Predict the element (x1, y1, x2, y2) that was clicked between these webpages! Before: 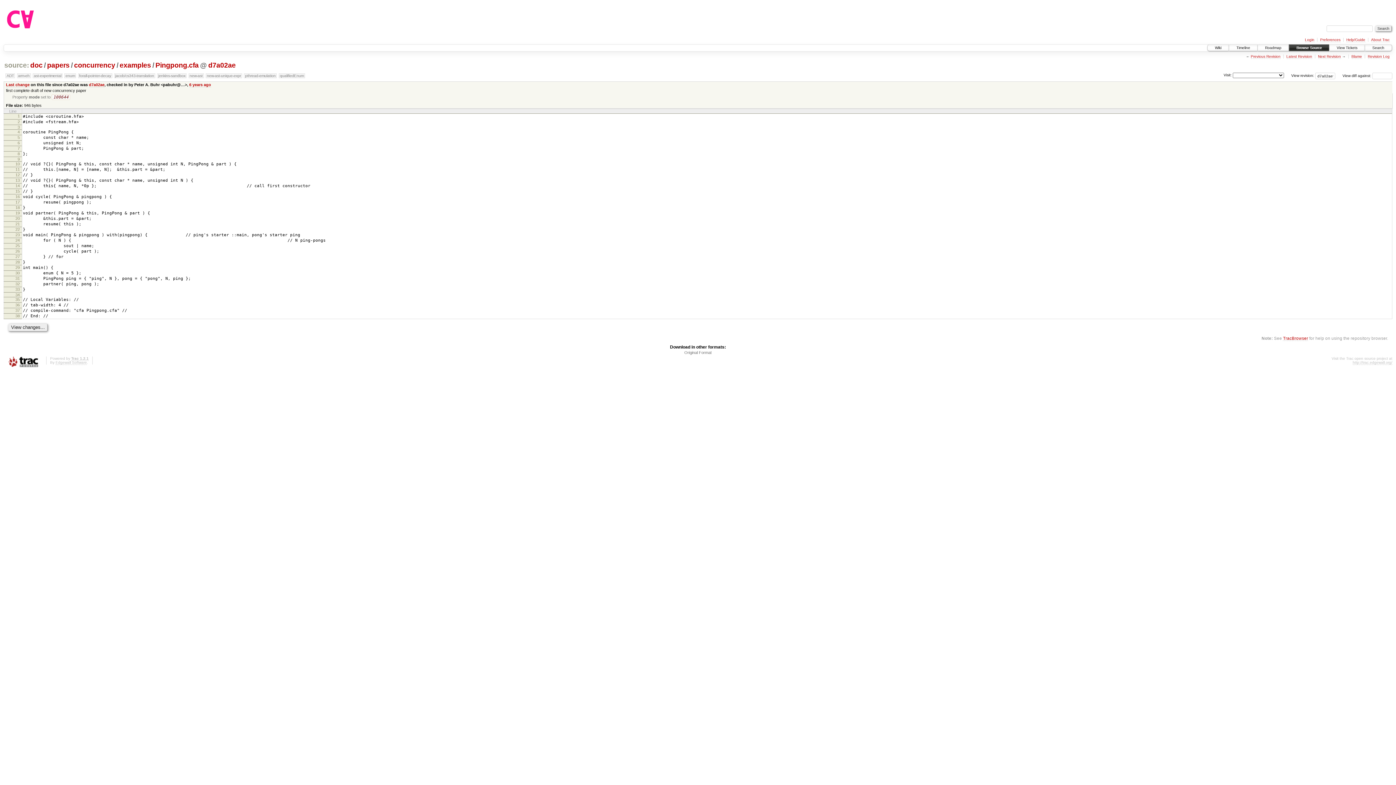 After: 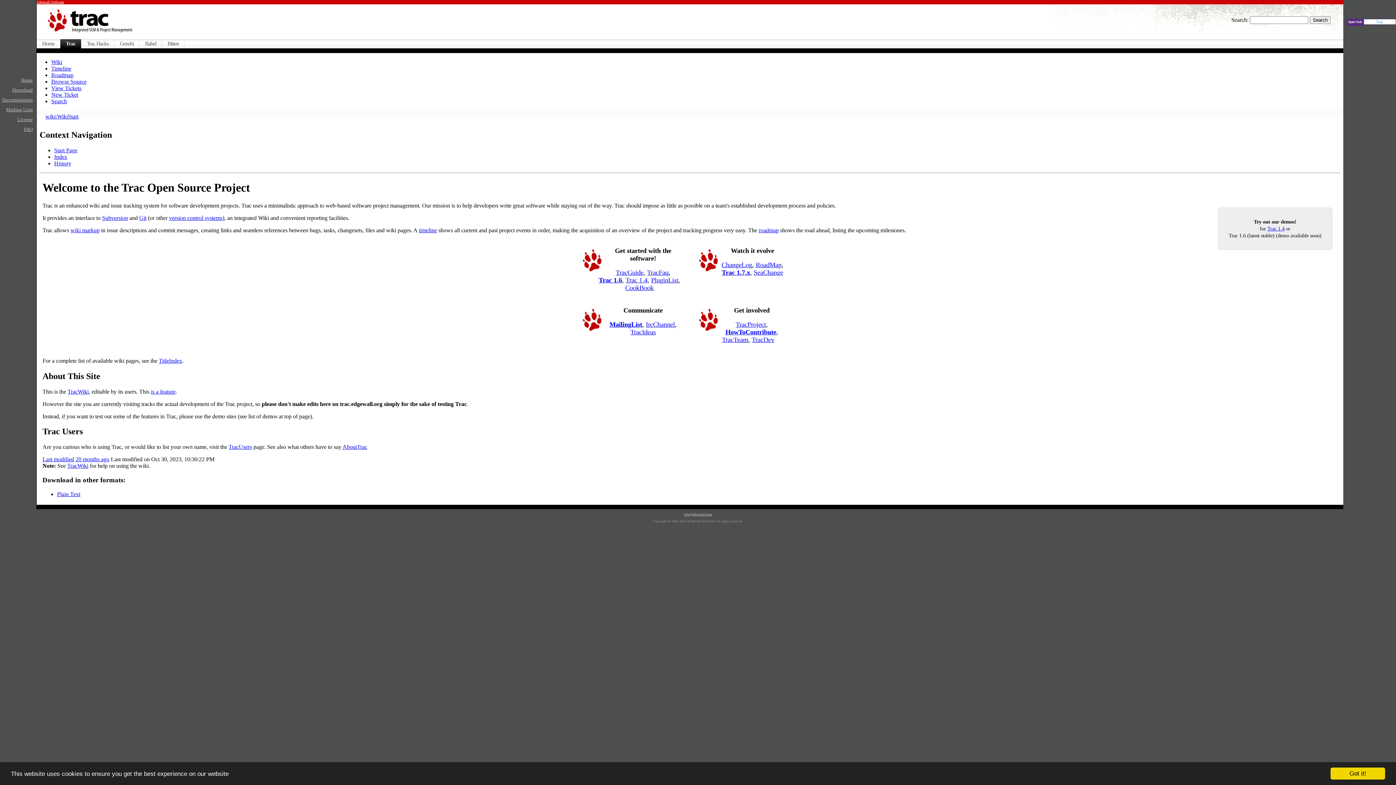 Action: label: http://trac.edgewall.org/ bbox: (1353, 360, 1392, 365)